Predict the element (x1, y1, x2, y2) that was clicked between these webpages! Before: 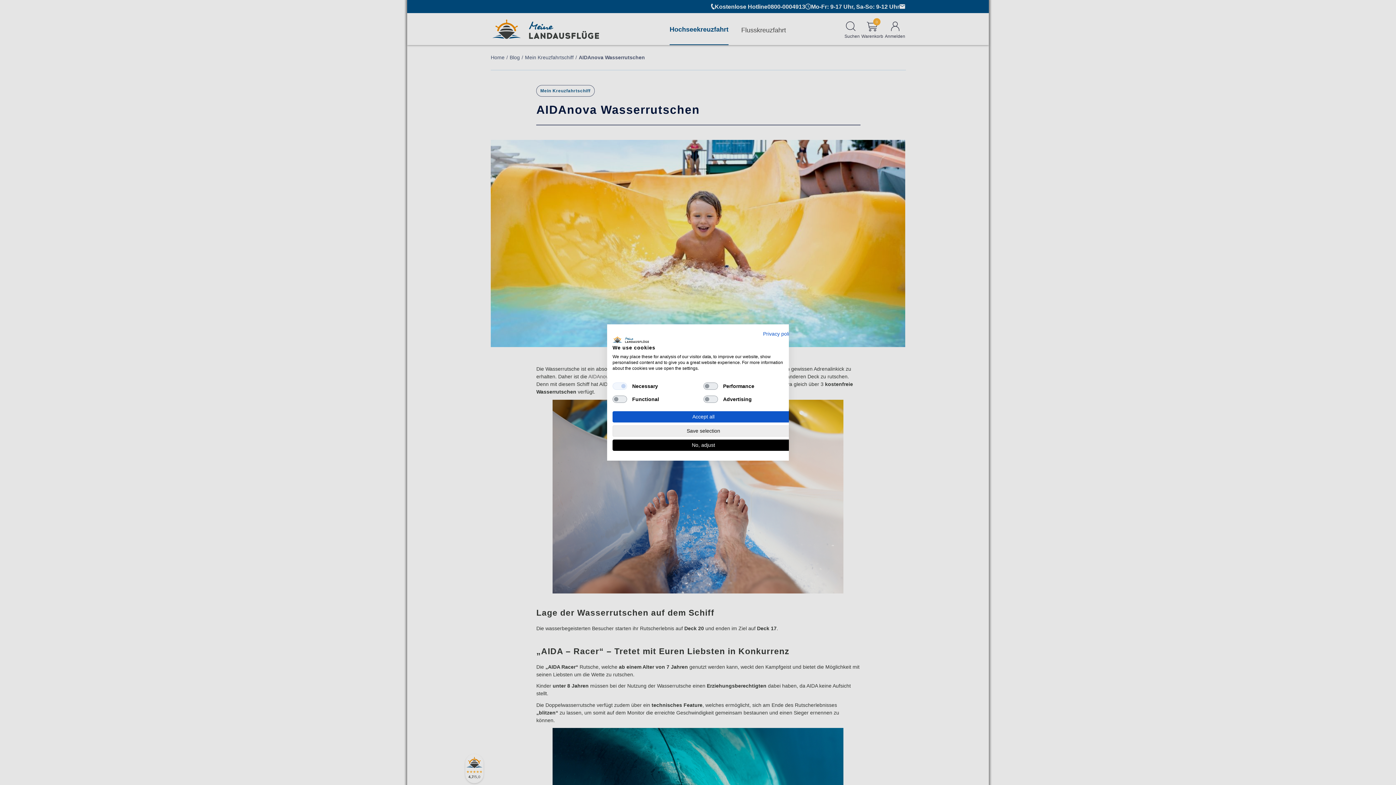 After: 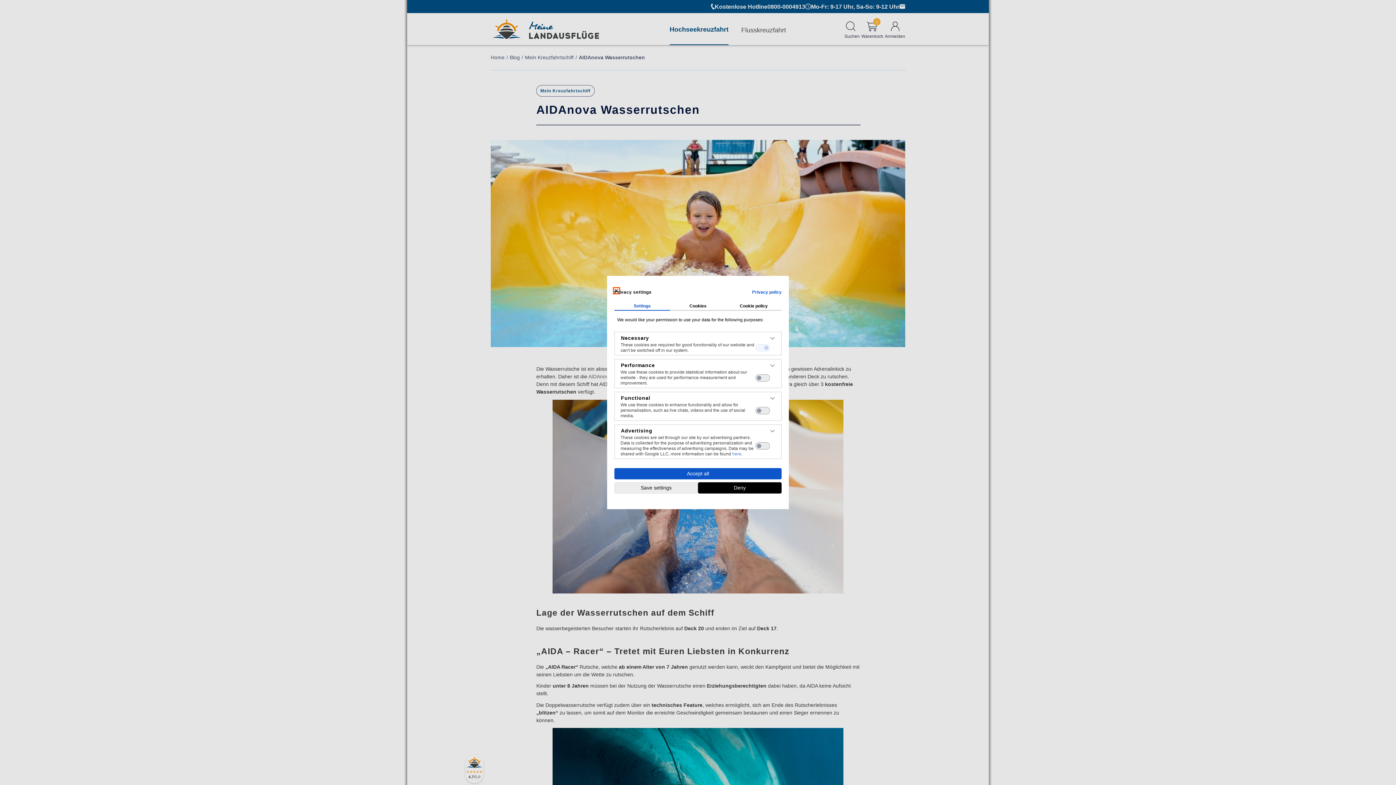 Action: bbox: (612, 439, 794, 451) label: Adjust cookie preferences